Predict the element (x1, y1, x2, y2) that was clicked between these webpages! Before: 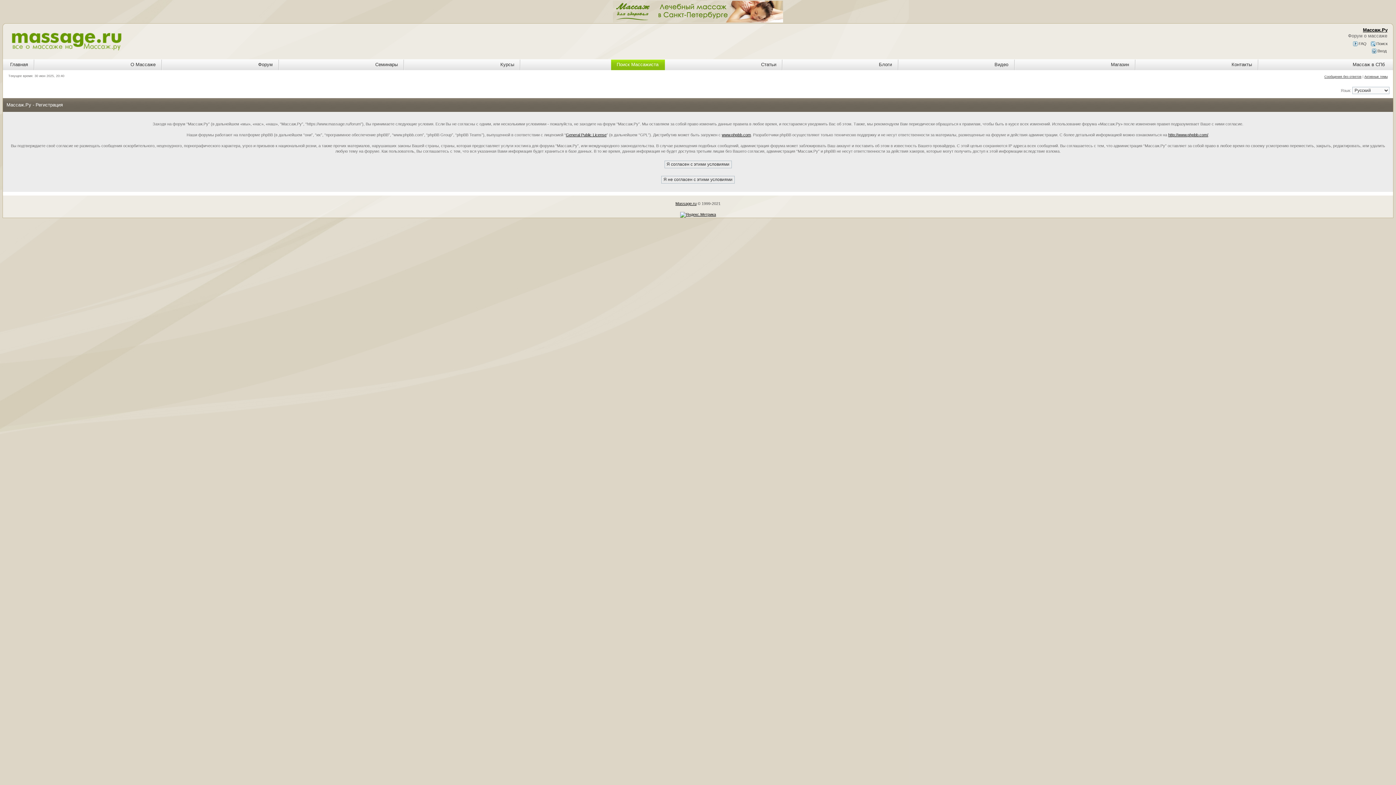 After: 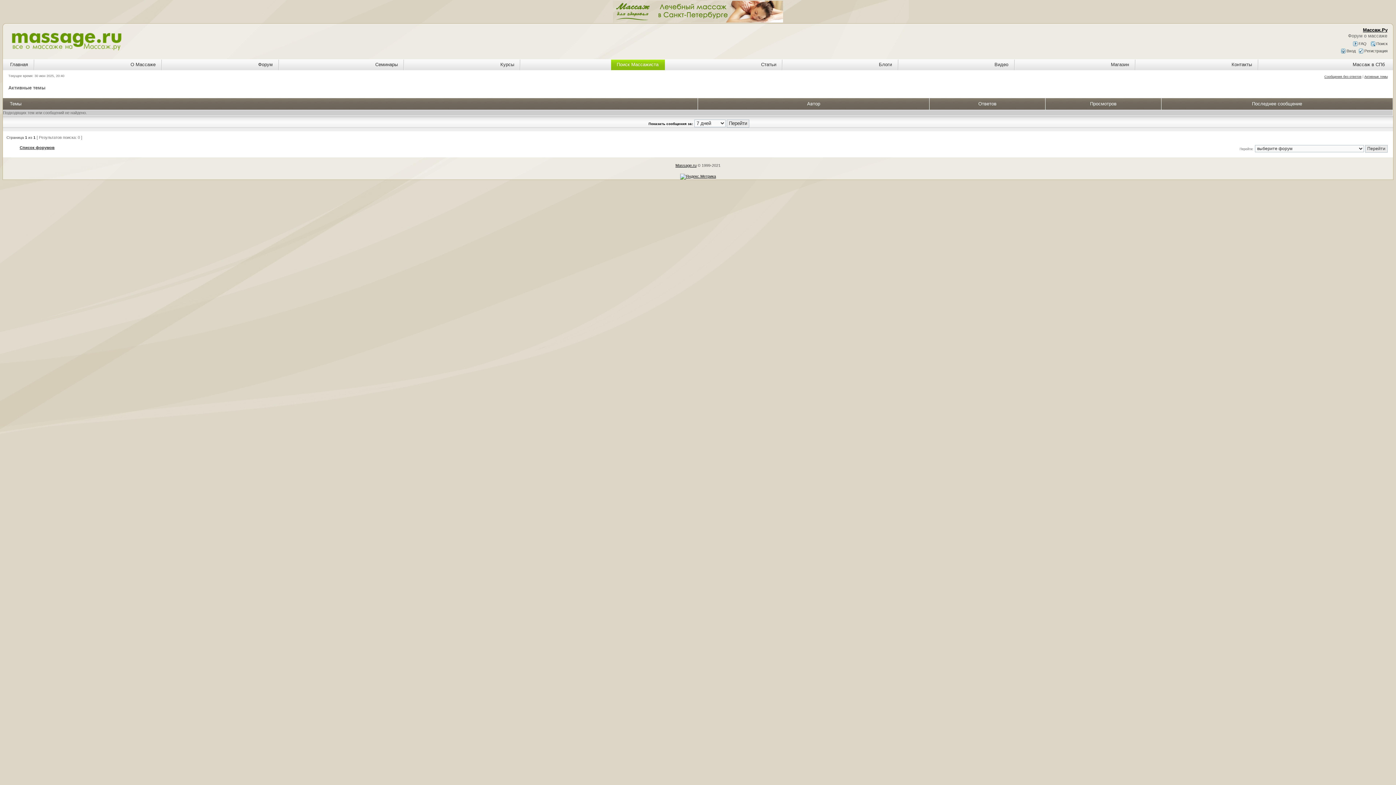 Action: label: Активные темы bbox: (1364, 74, 1388, 78)